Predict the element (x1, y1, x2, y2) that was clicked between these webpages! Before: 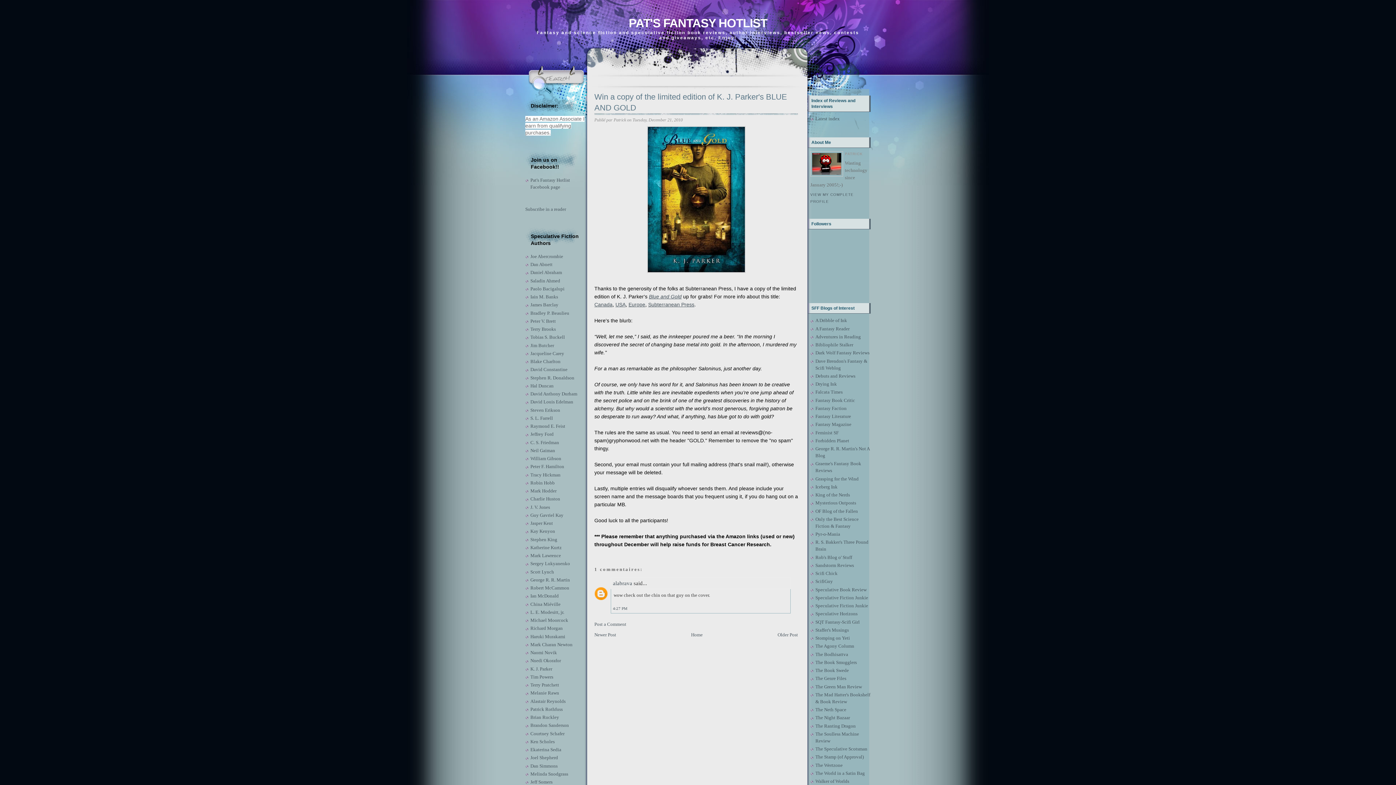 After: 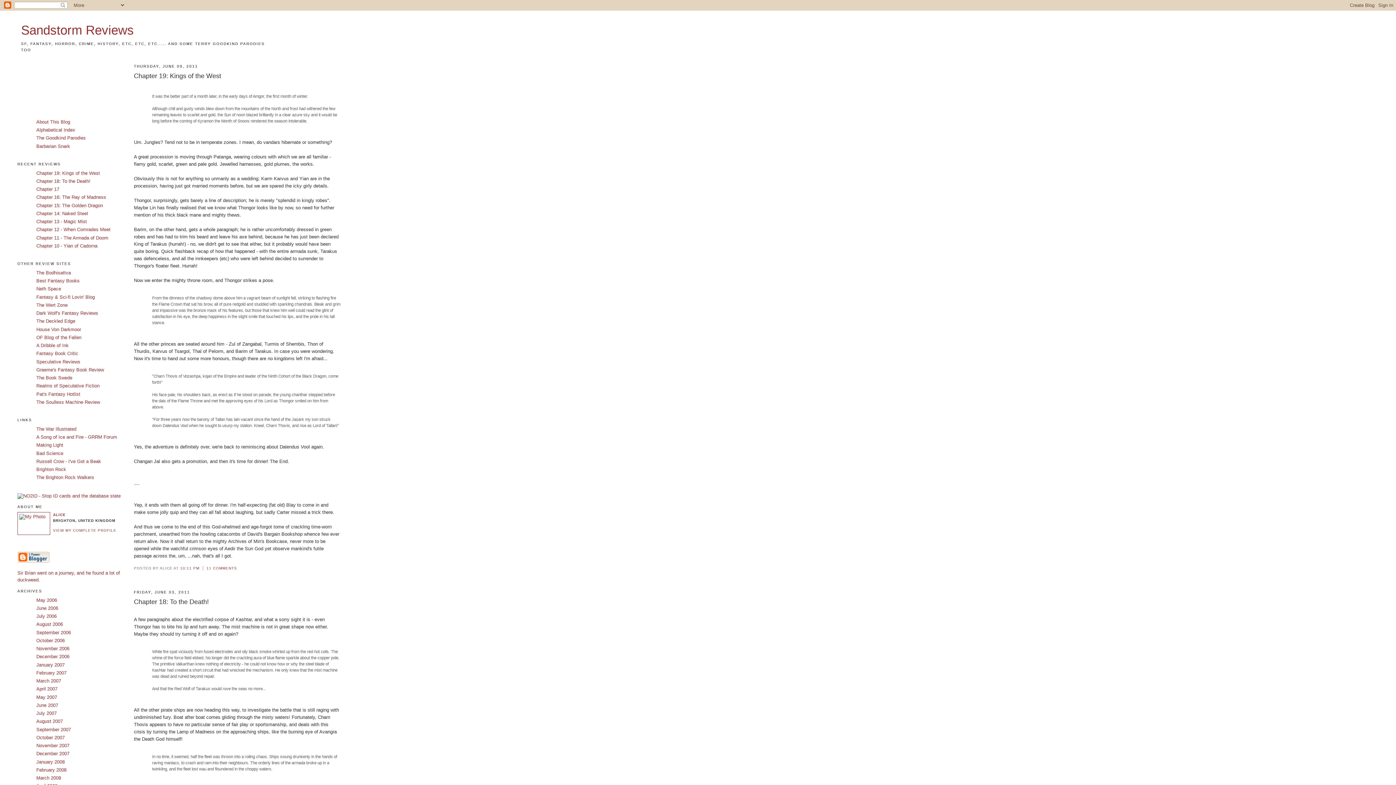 Action: label: Sandstorm Reviews bbox: (815, 562, 854, 568)